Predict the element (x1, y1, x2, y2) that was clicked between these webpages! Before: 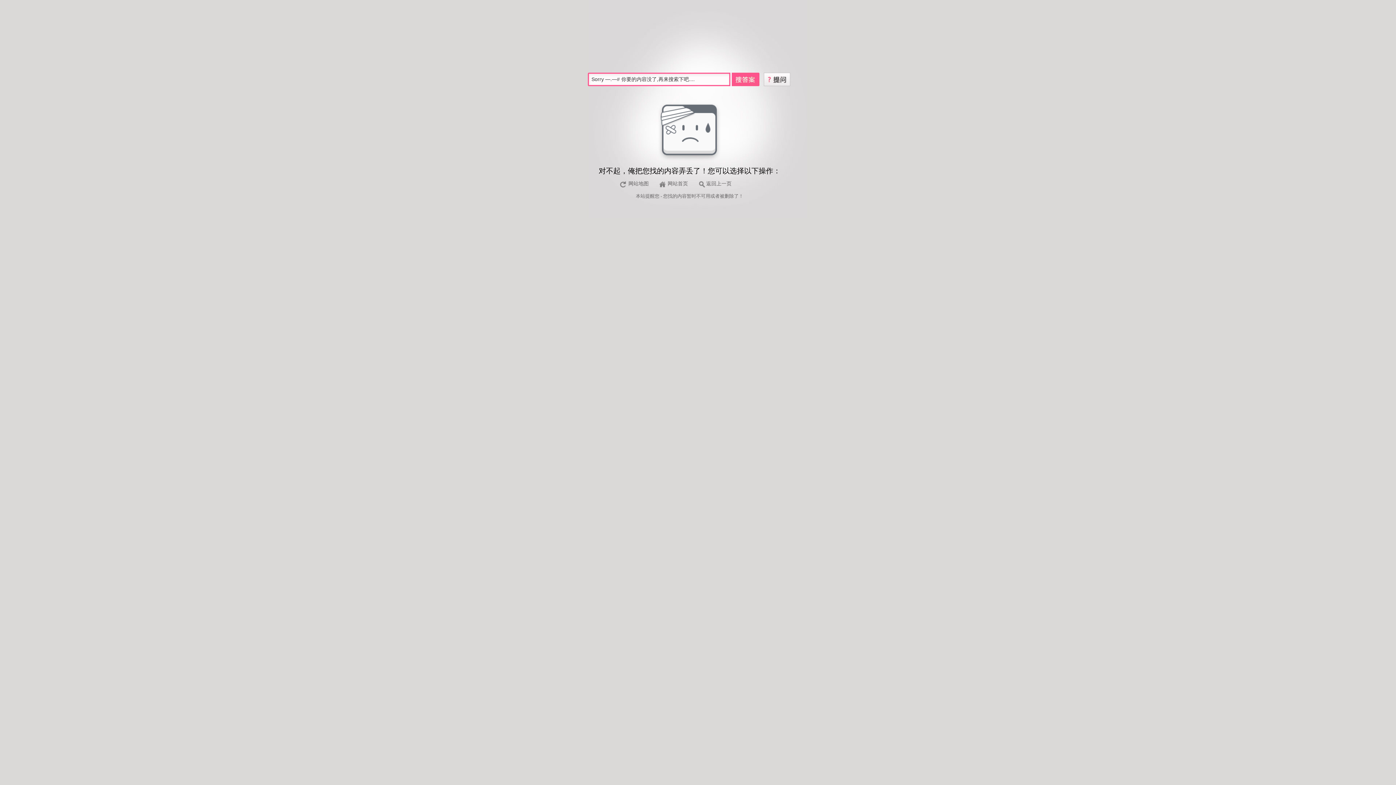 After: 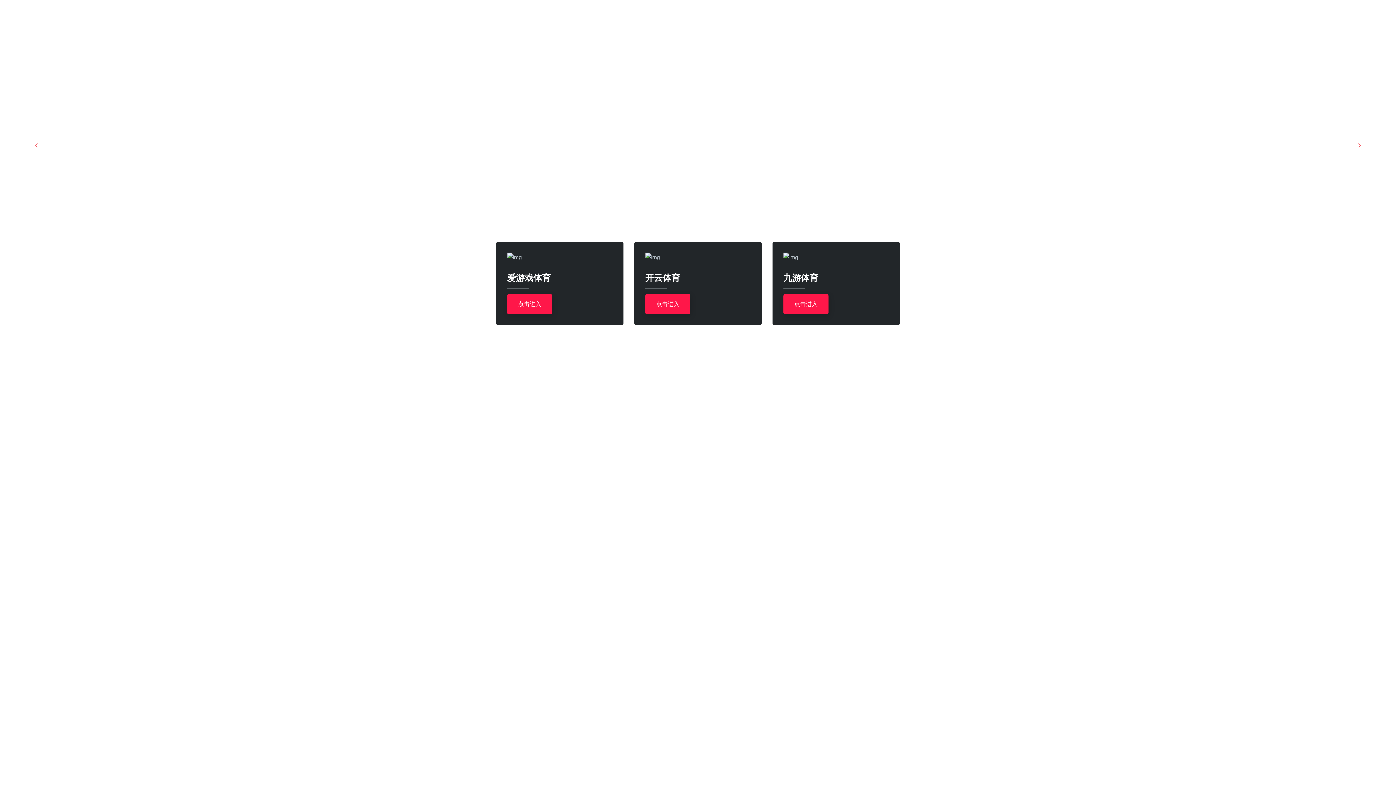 Action: bbox: (657, 95, 722, 101)